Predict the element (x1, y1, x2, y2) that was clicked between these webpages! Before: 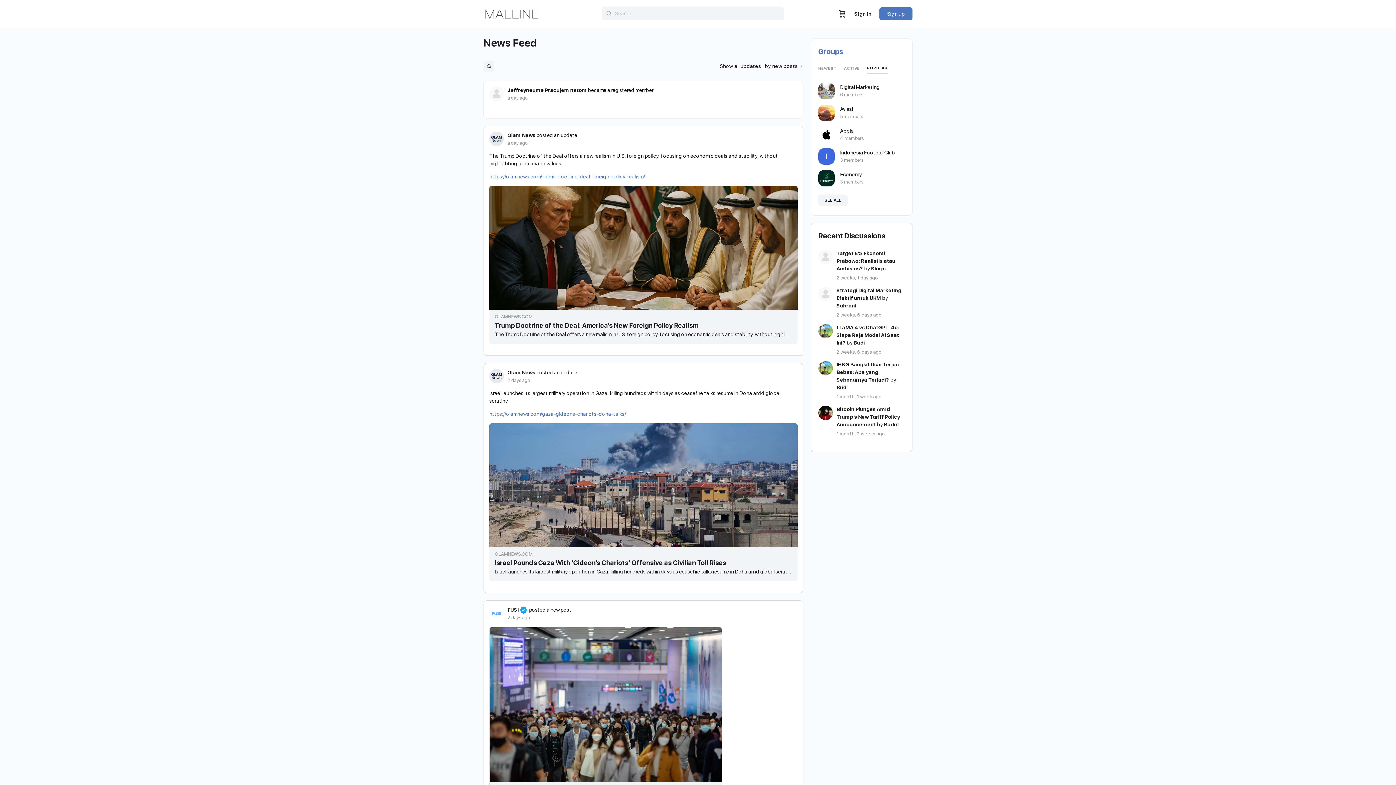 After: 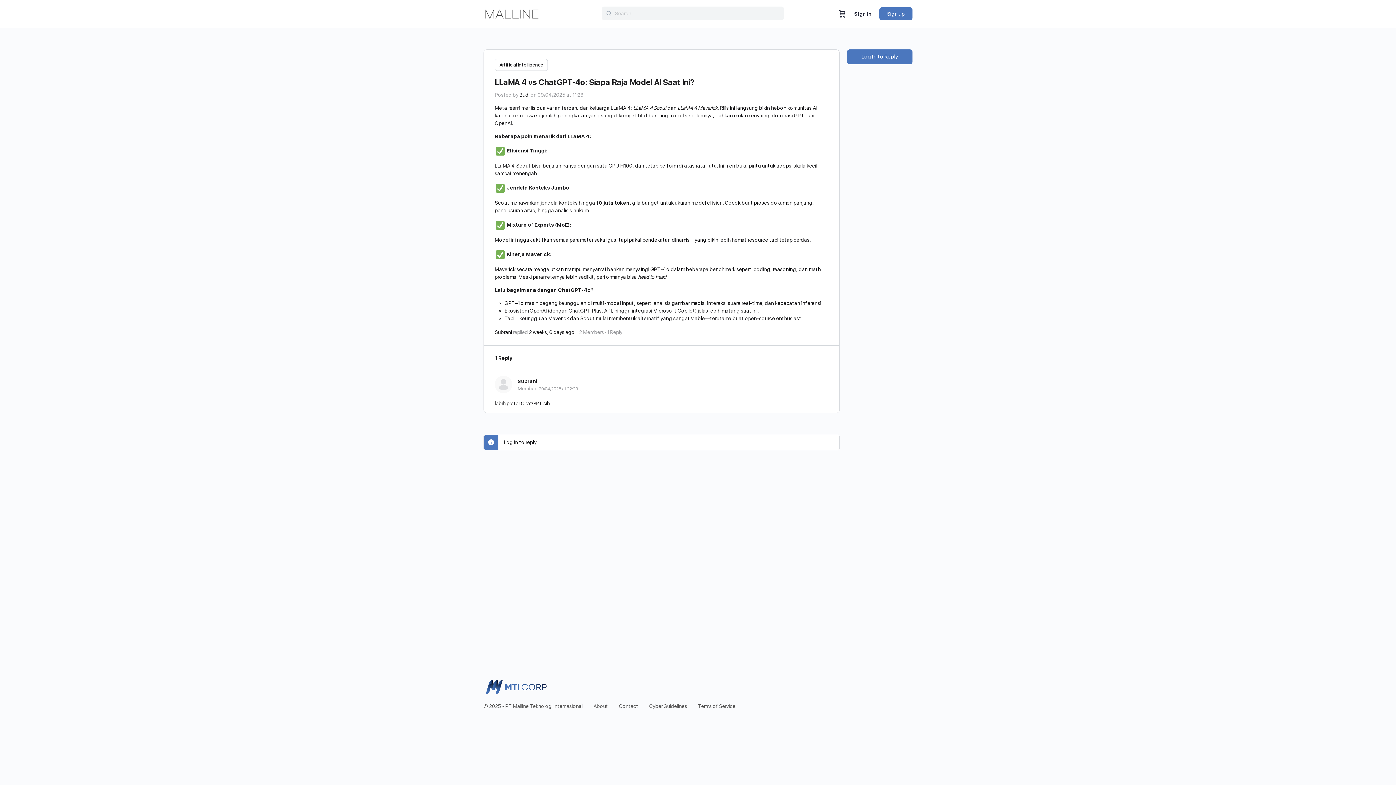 Action: label: LLaMA 4 vs ChatGPT-4o: Siapa Raja Model AI Saat Ini? bbox: (836, 324, 899, 345)